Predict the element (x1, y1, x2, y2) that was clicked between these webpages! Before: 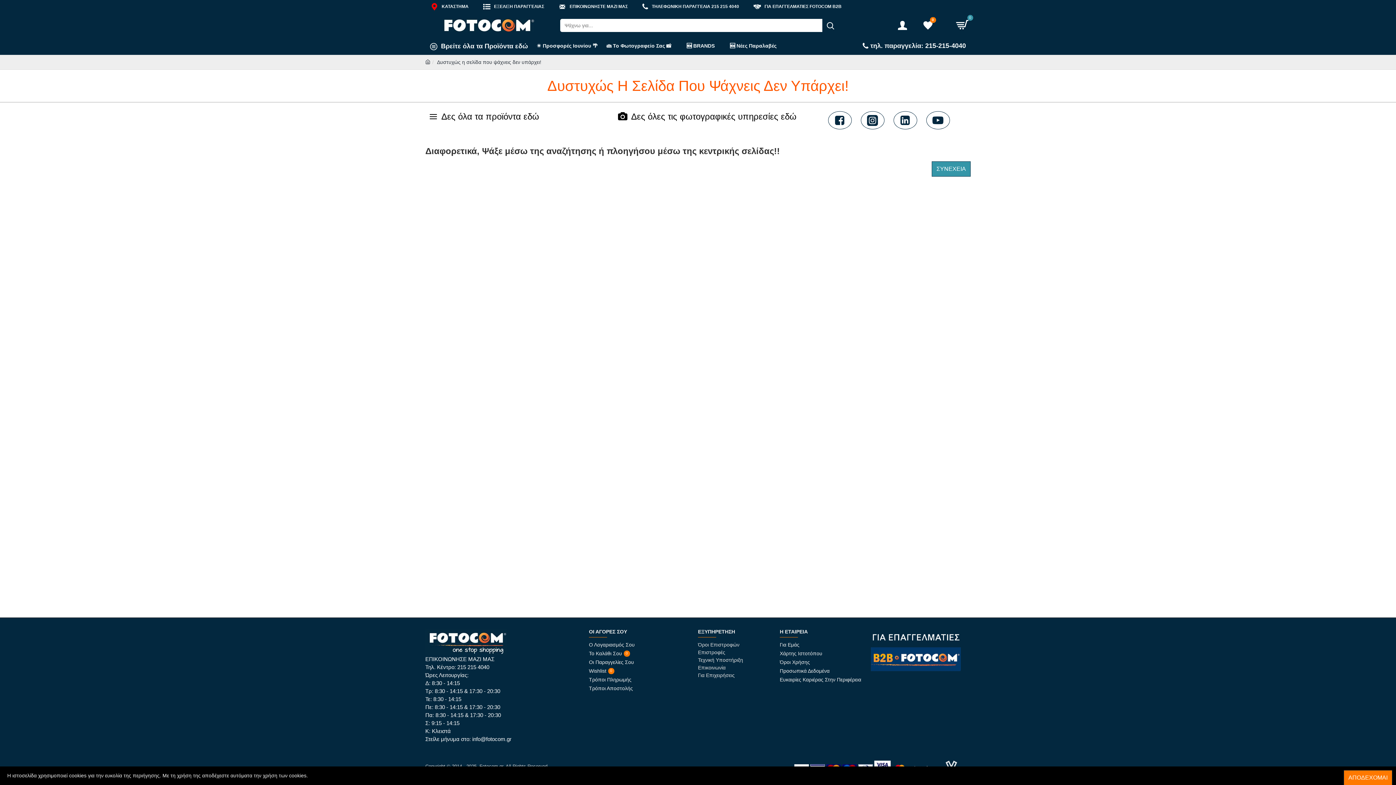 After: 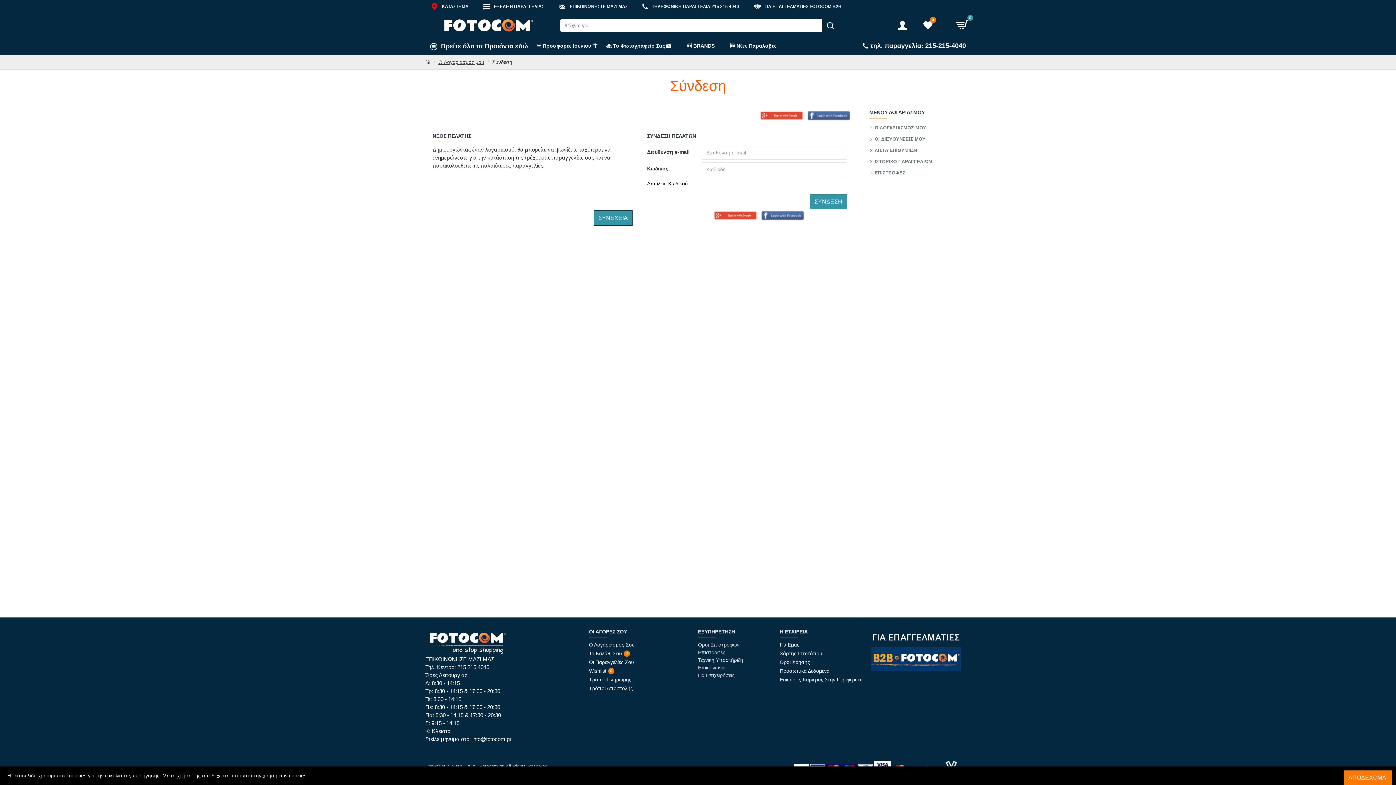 Action: label: Ο Λογαριασμός Σου bbox: (589, 641, 634, 650)